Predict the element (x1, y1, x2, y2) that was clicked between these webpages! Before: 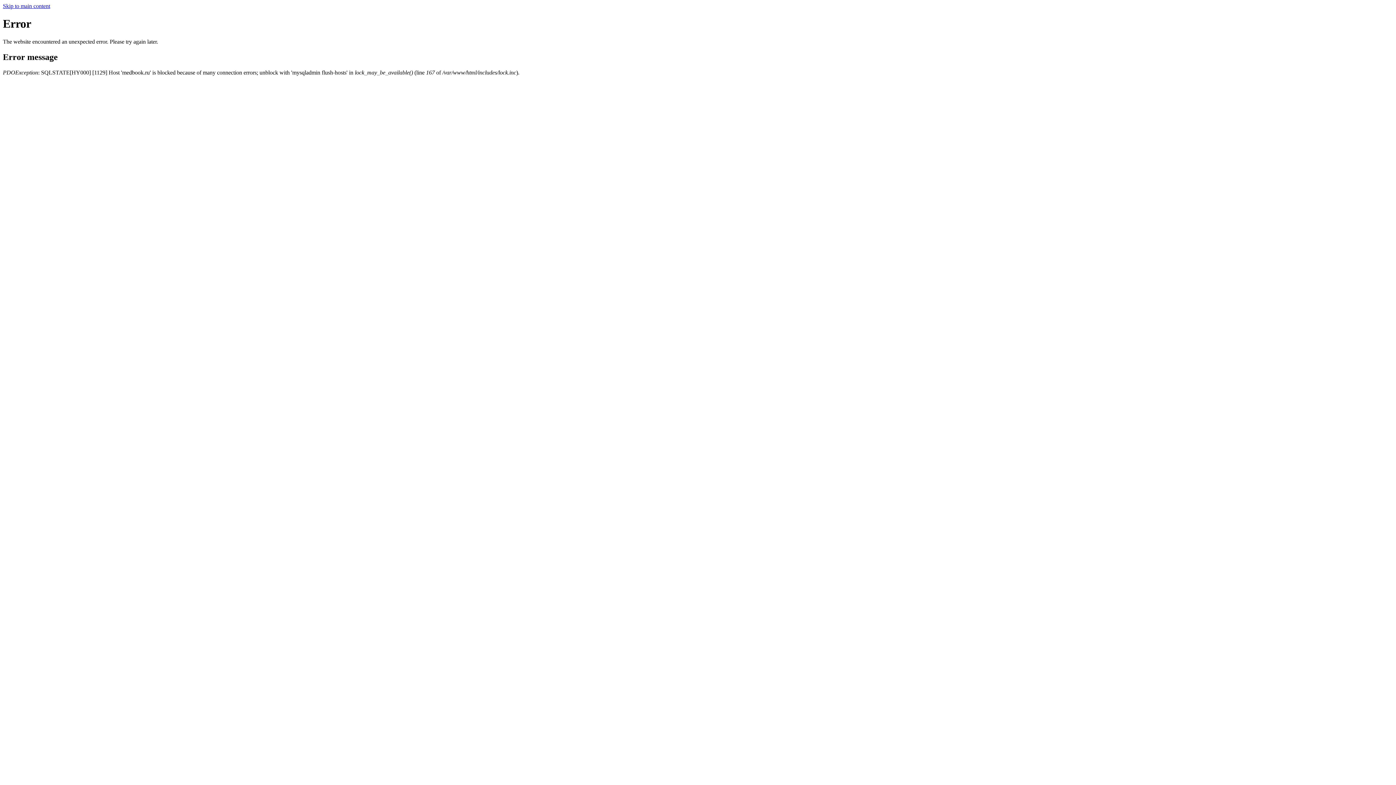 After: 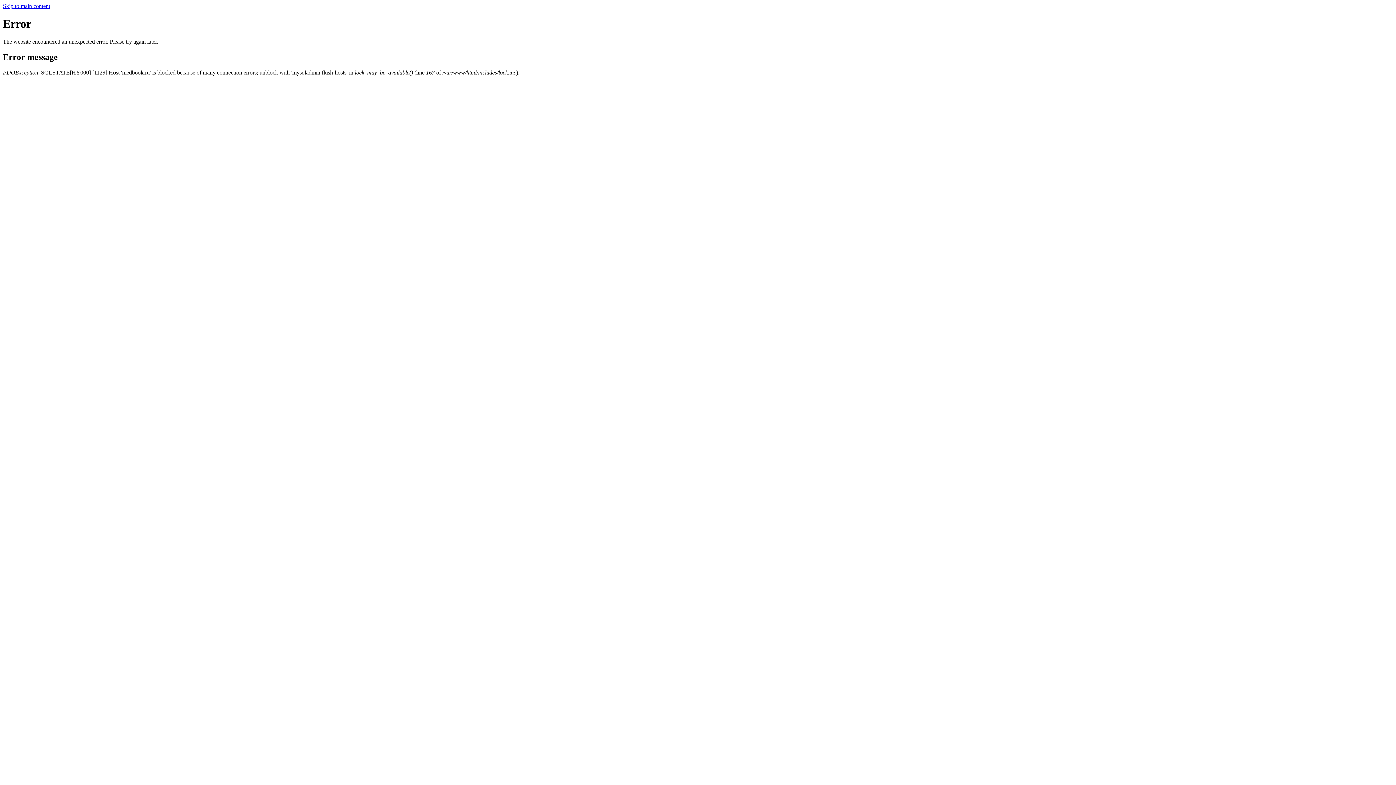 Action: label: Skip to main content bbox: (2, 2, 50, 9)